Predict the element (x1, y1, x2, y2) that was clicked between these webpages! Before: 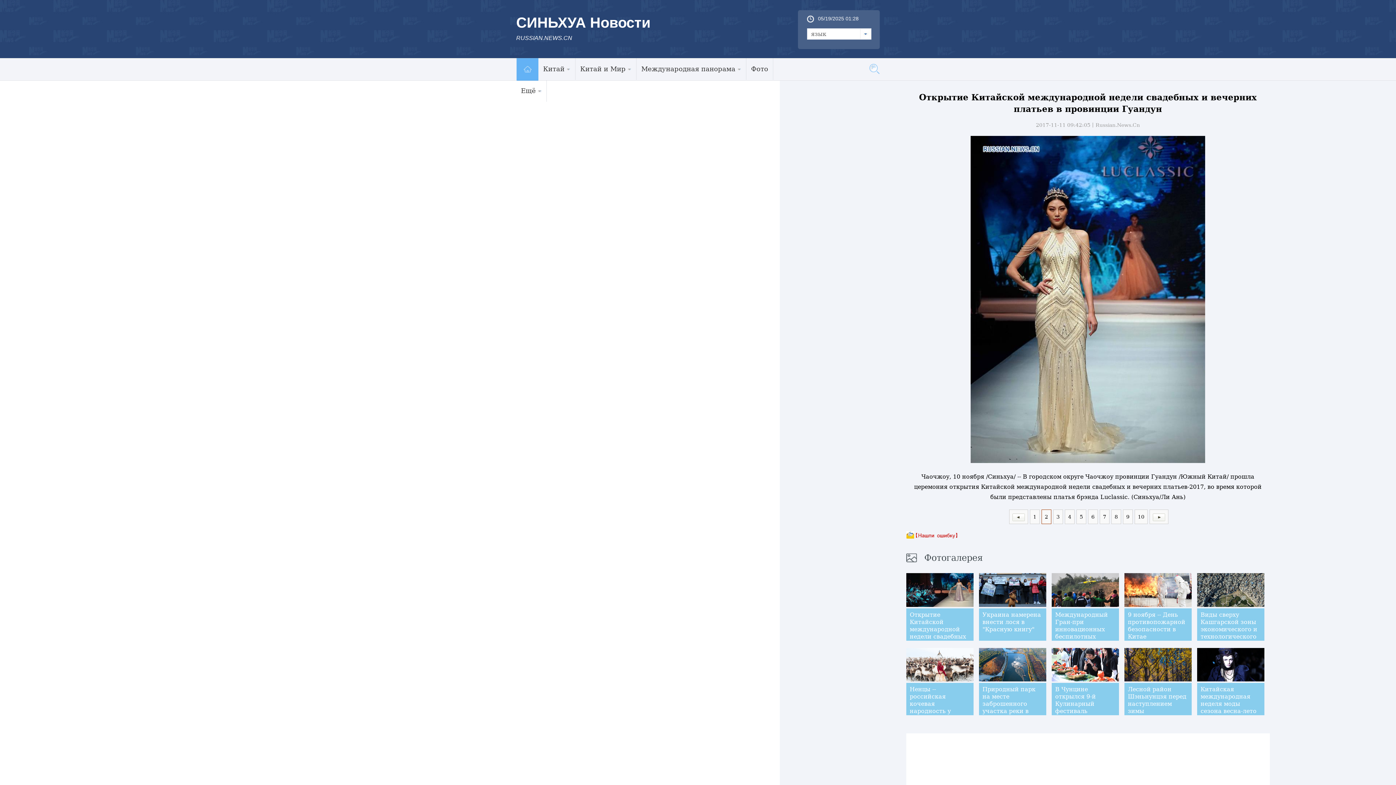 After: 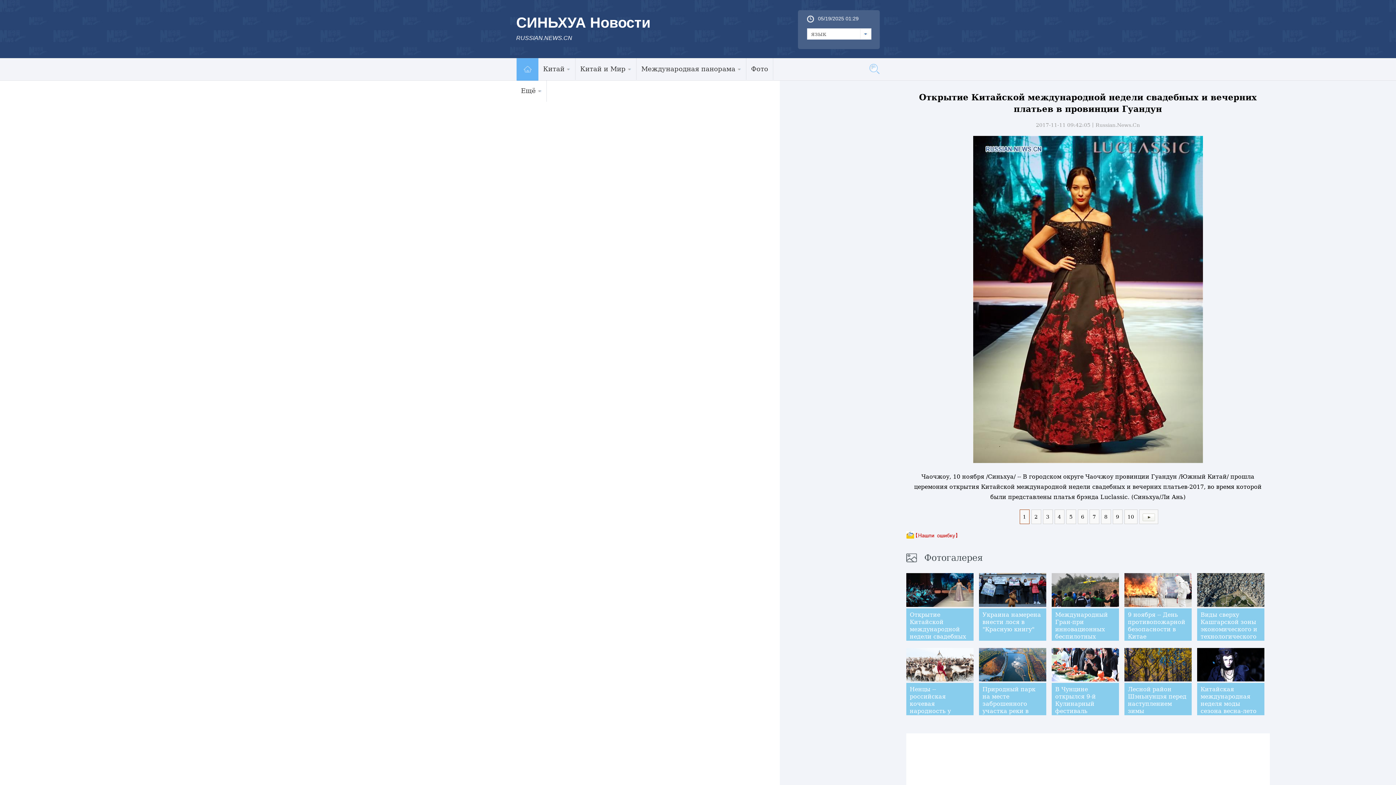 Action: bbox: (910, 611, 966, 669) label: Открытие Китайской международной недели свадебных и вечерних платьев в провинции Гуандун